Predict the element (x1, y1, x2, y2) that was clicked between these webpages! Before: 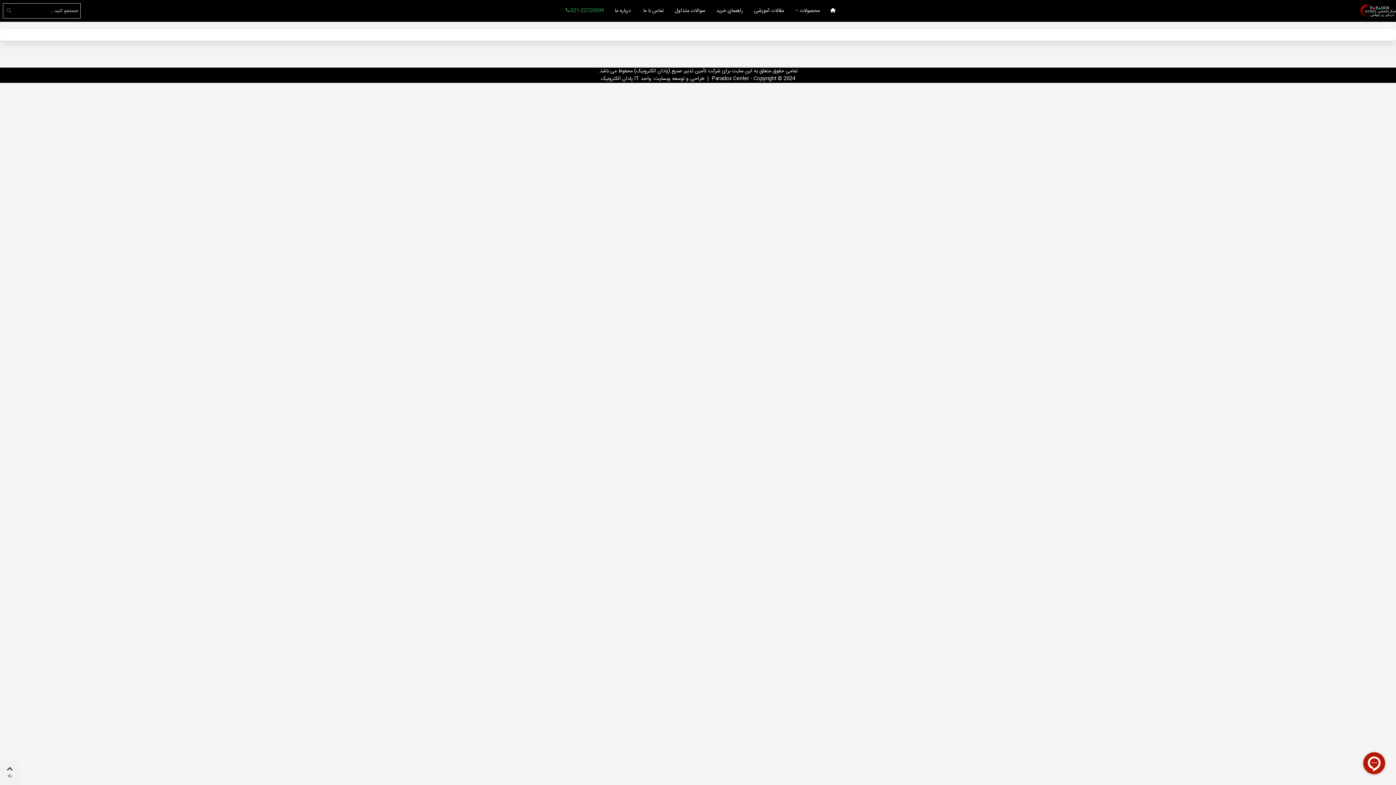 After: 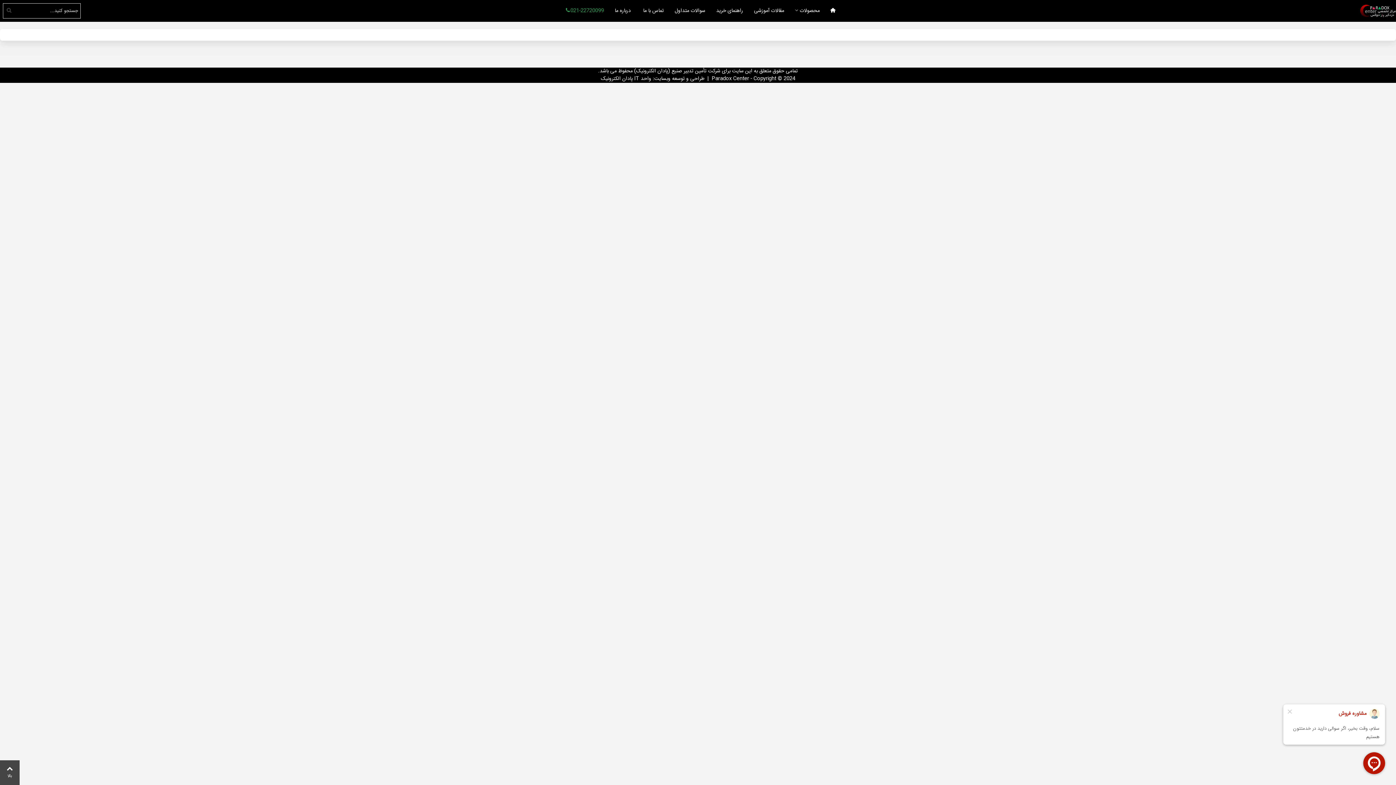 Action: label: بالا bbox: (0, 760, 19, 785)